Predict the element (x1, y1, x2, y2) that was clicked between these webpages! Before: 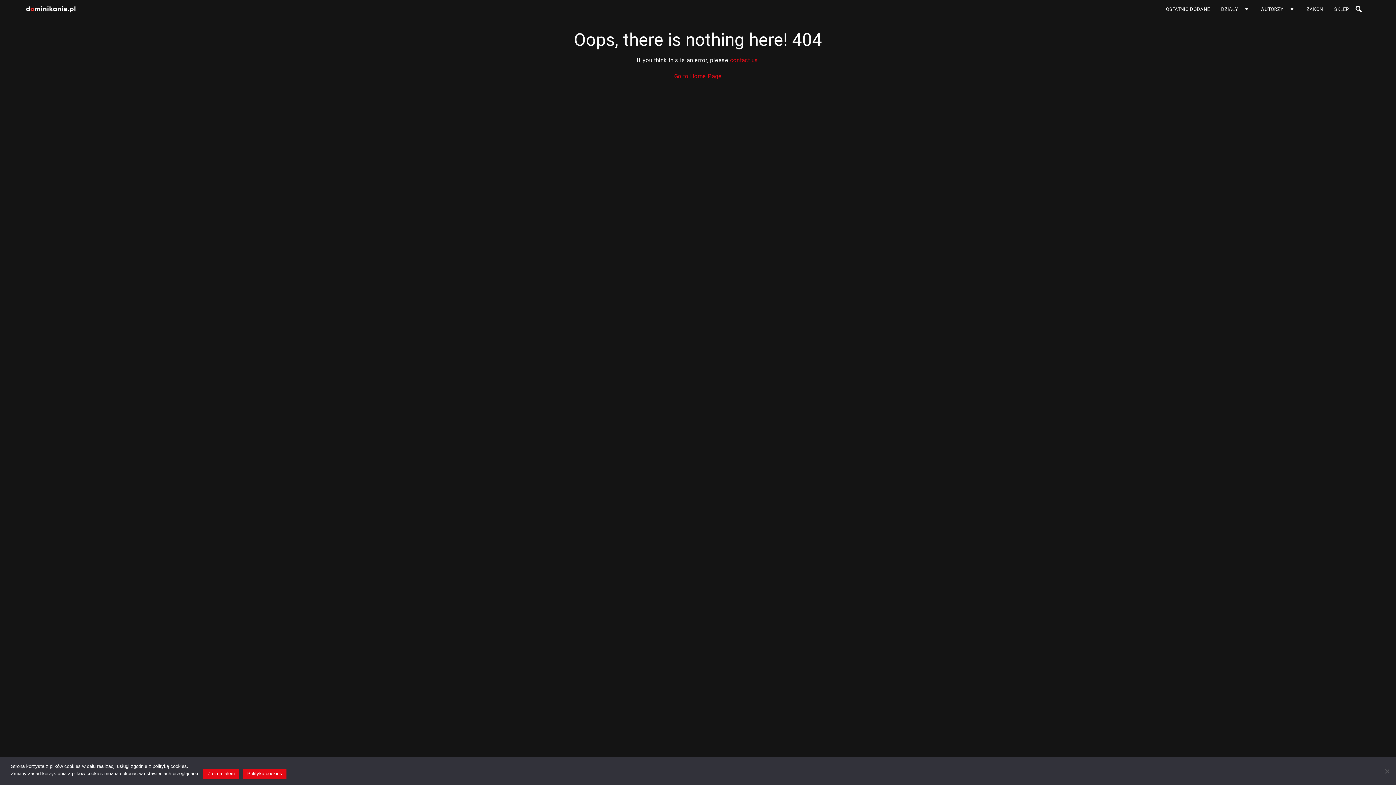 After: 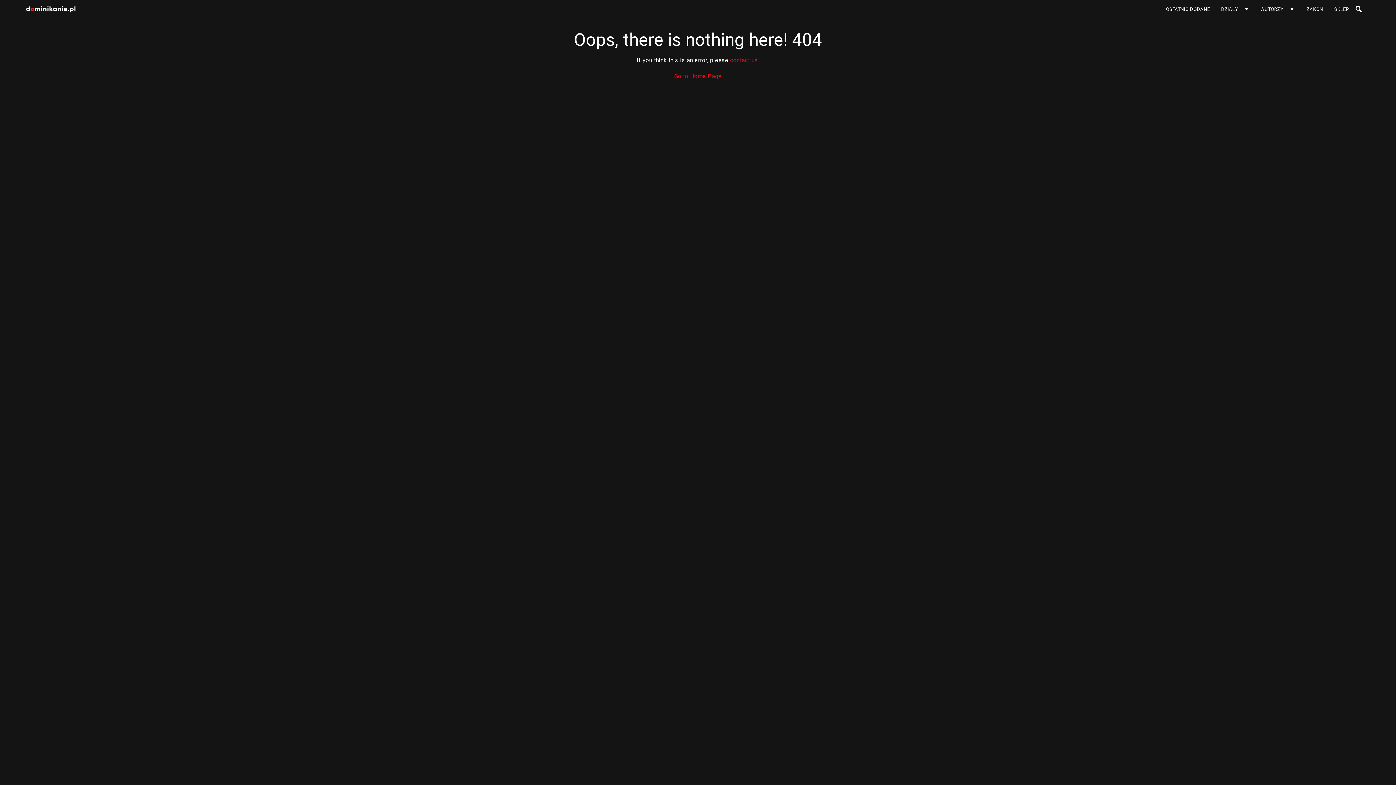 Action: label: Zrozumiałem bbox: (203, 769, 239, 779)